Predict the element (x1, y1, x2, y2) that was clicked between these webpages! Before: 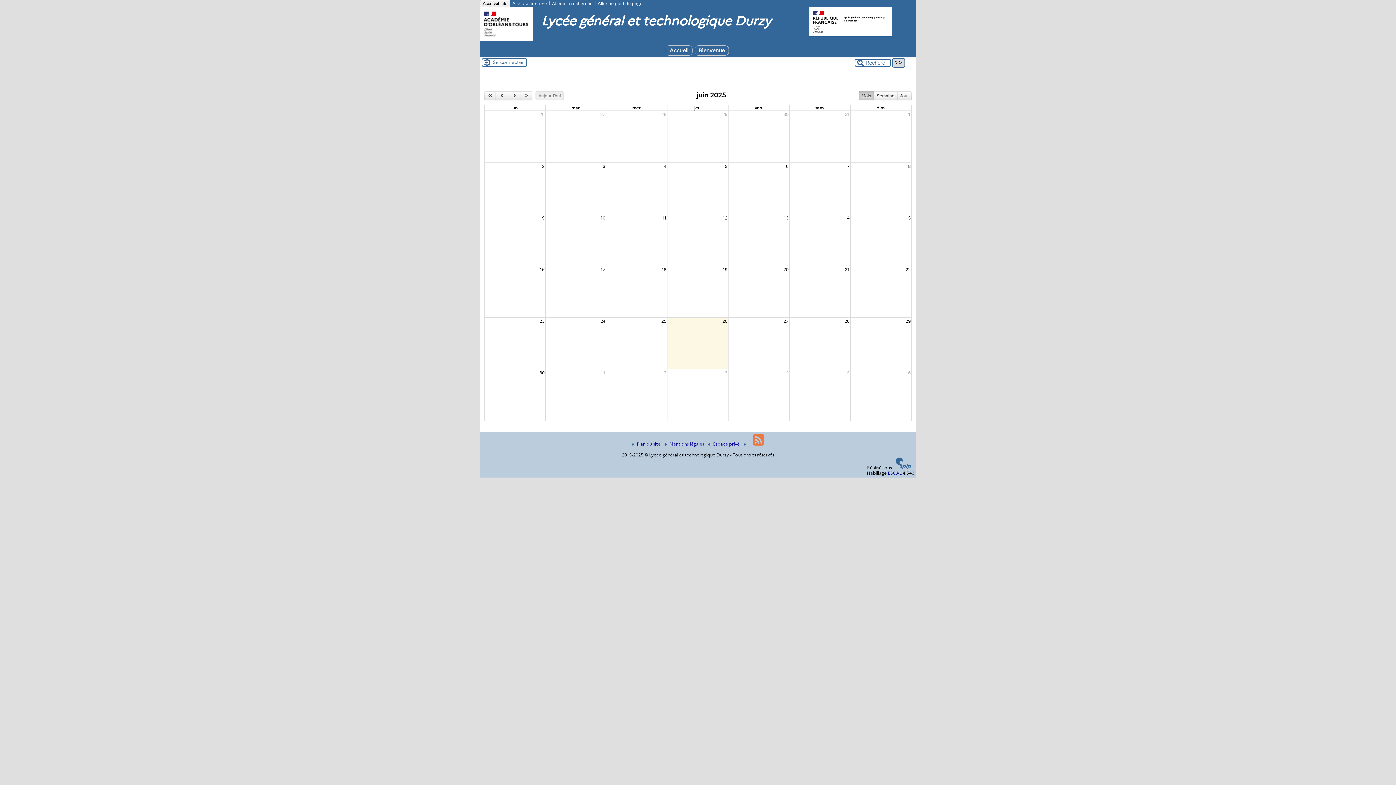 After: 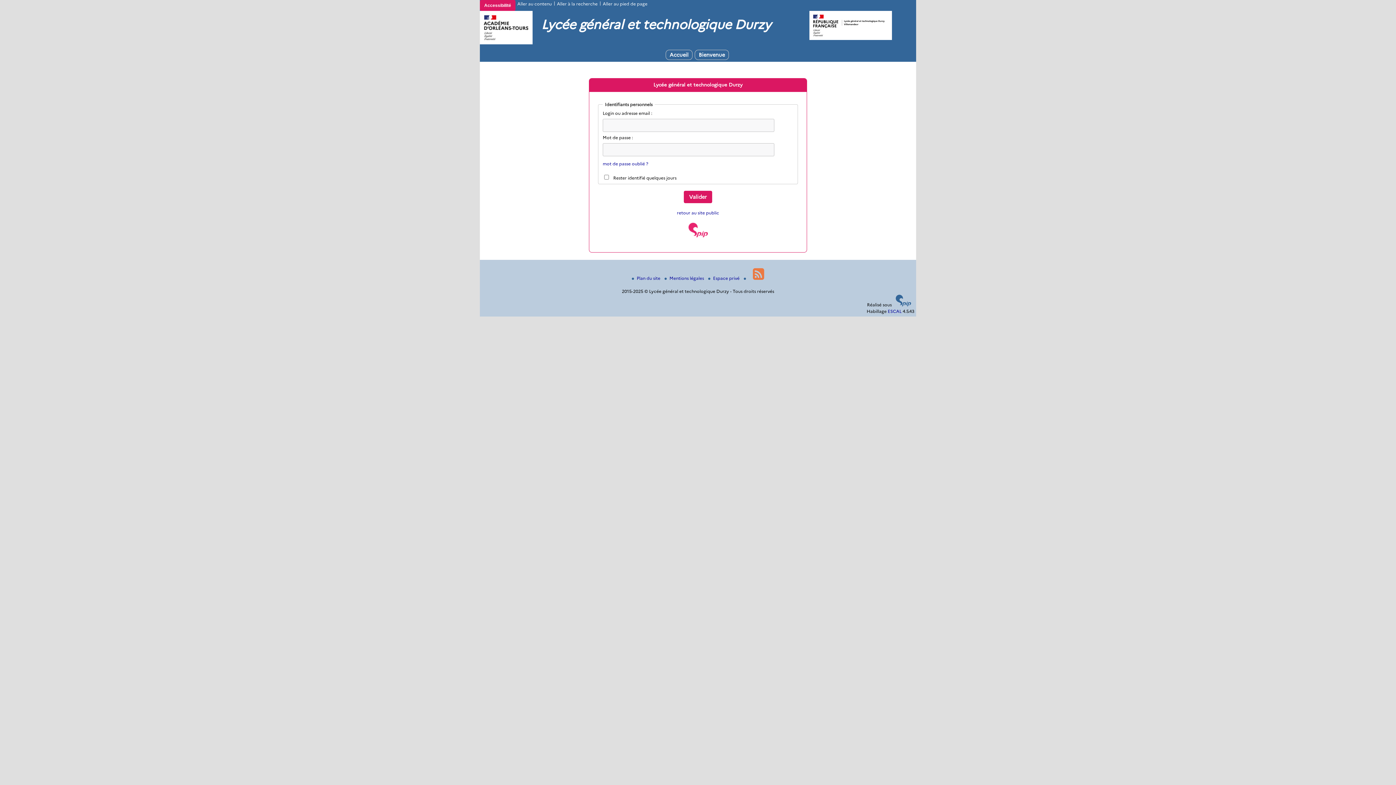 Action: bbox: (491, 57, 525, 66) label: Se connecter